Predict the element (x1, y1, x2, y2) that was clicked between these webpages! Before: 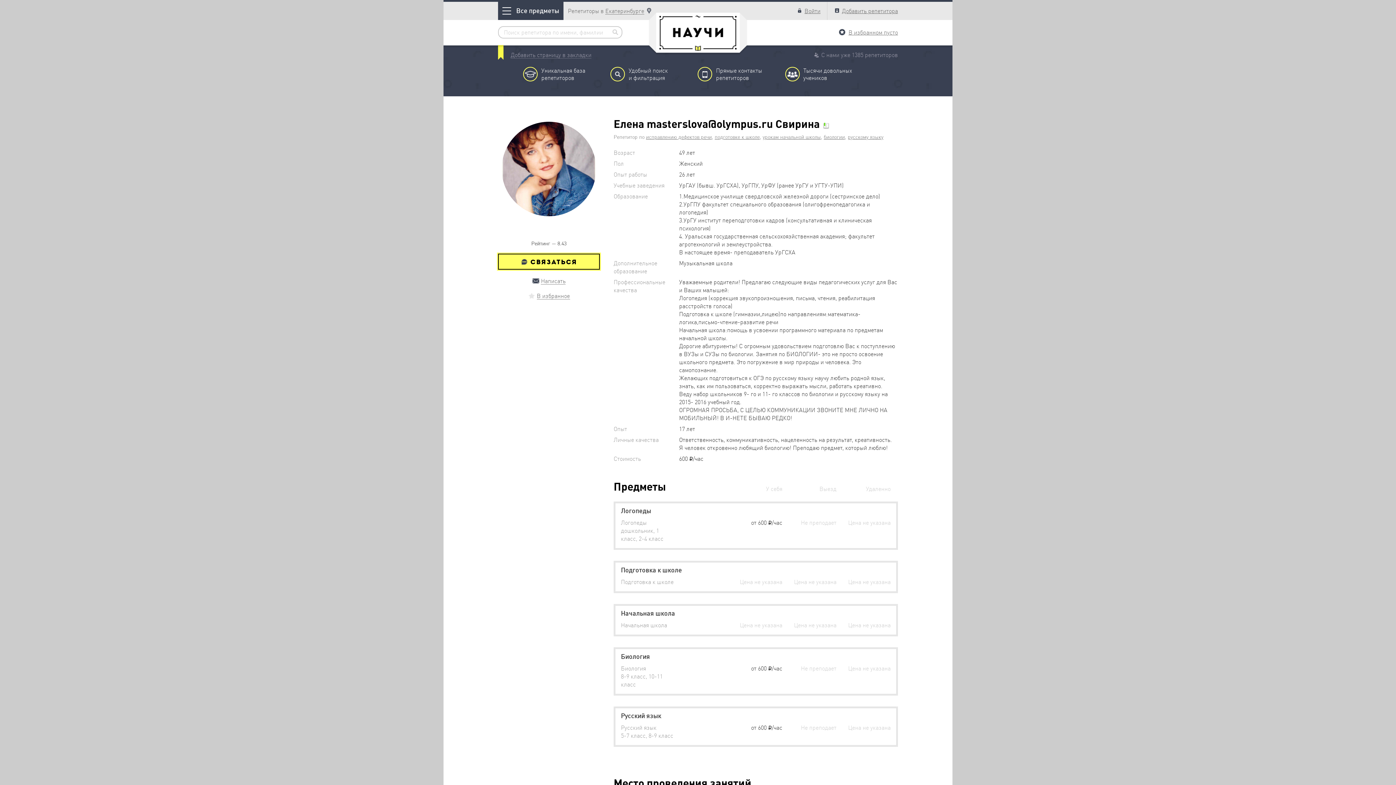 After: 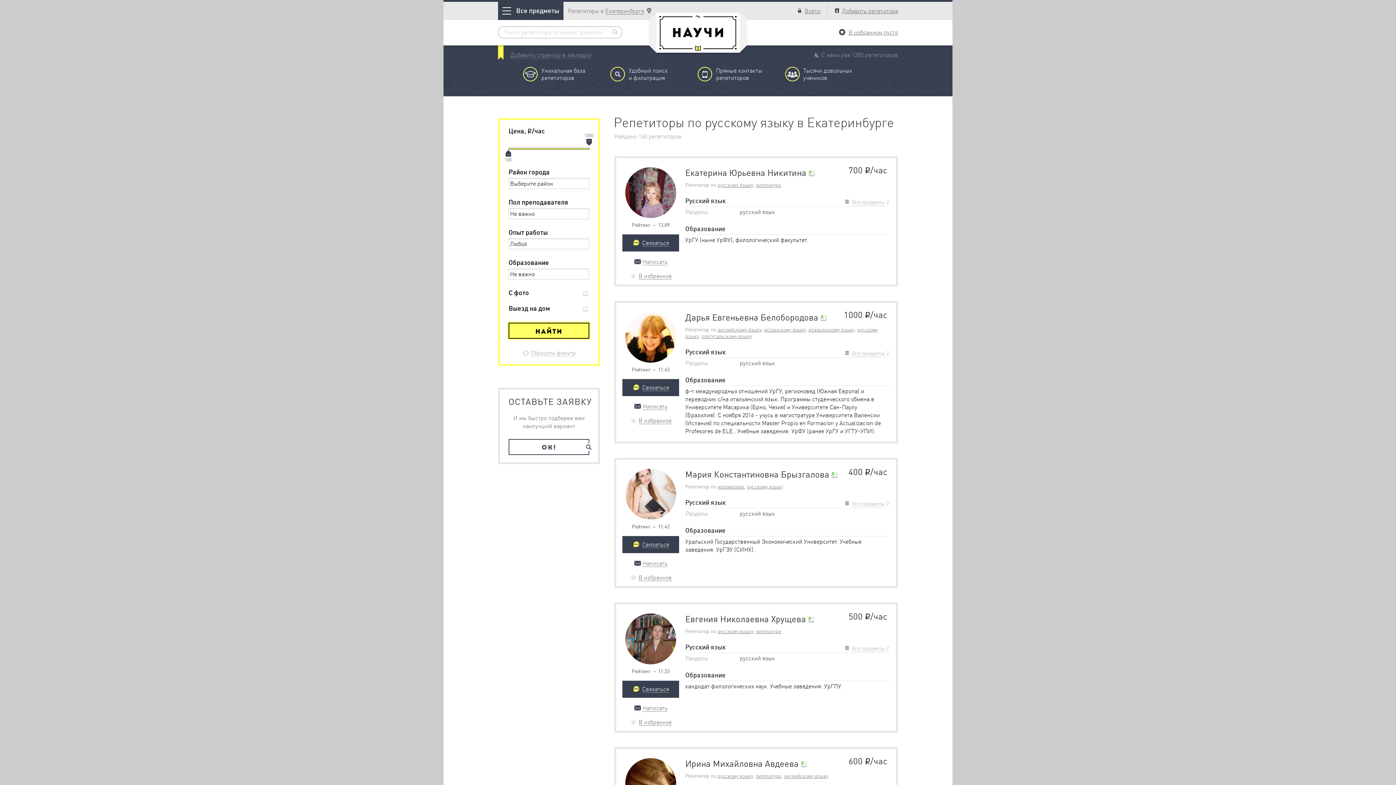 Action: bbox: (848, 133, 883, 140) label: русскому языку